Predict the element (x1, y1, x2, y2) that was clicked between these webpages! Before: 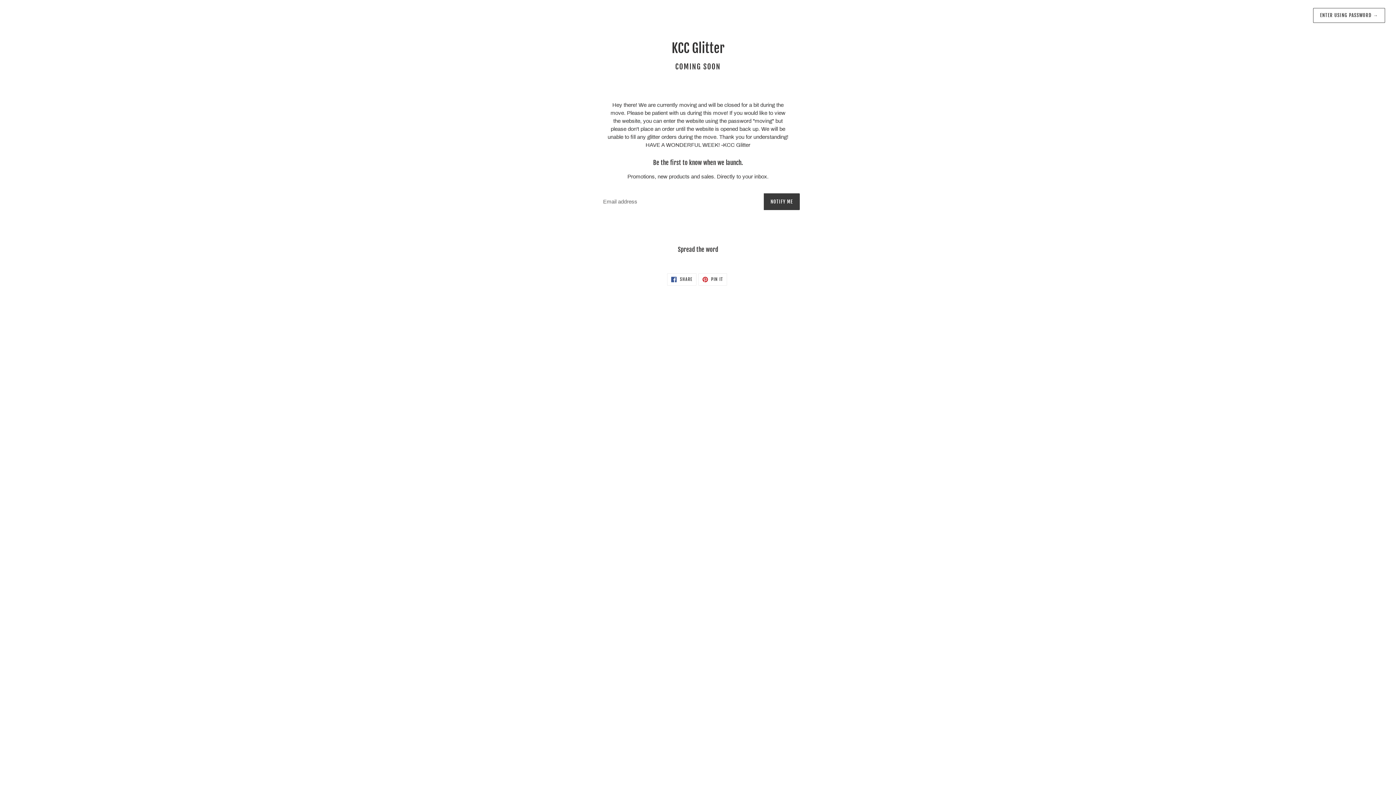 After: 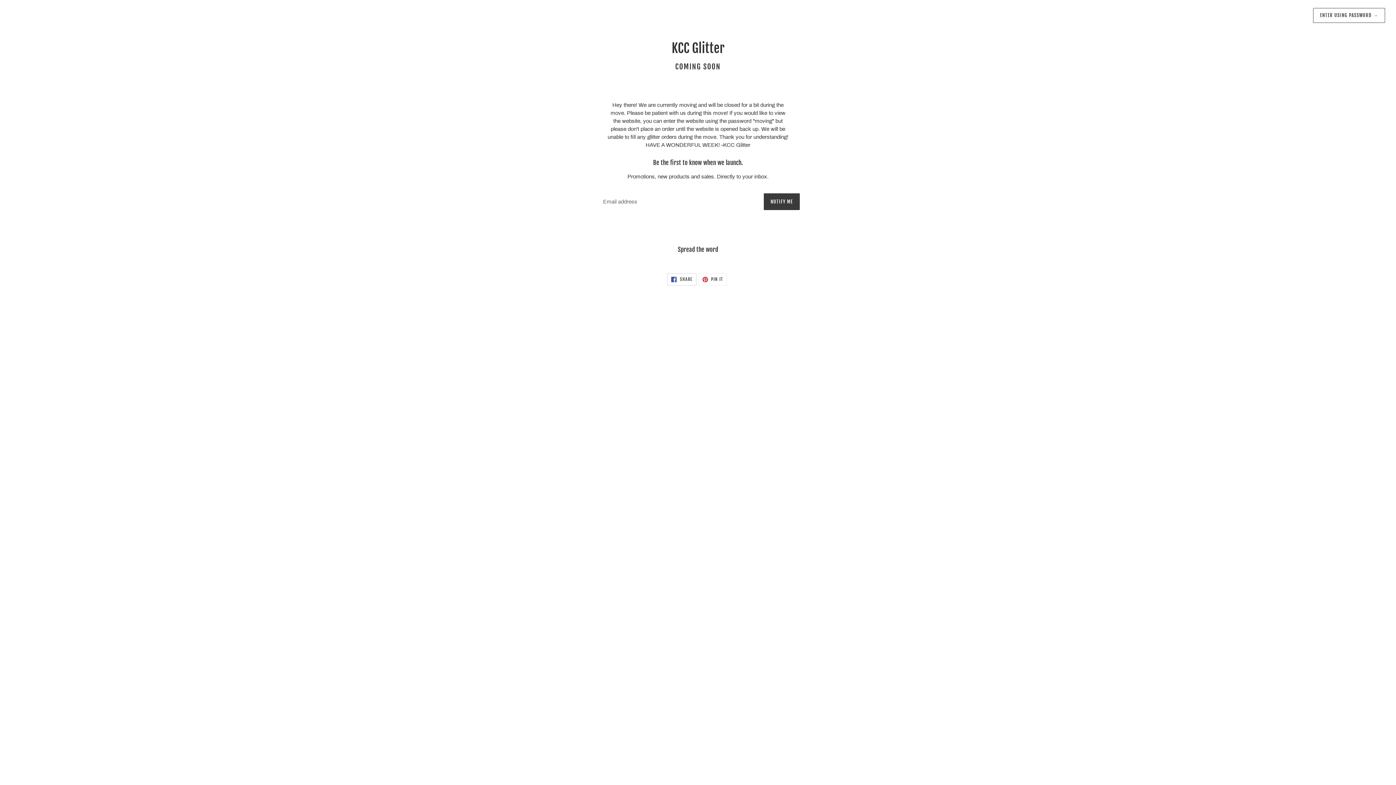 Action: label:  SHARE
SHARE ON FACEBOOK bbox: (667, 273, 696, 285)